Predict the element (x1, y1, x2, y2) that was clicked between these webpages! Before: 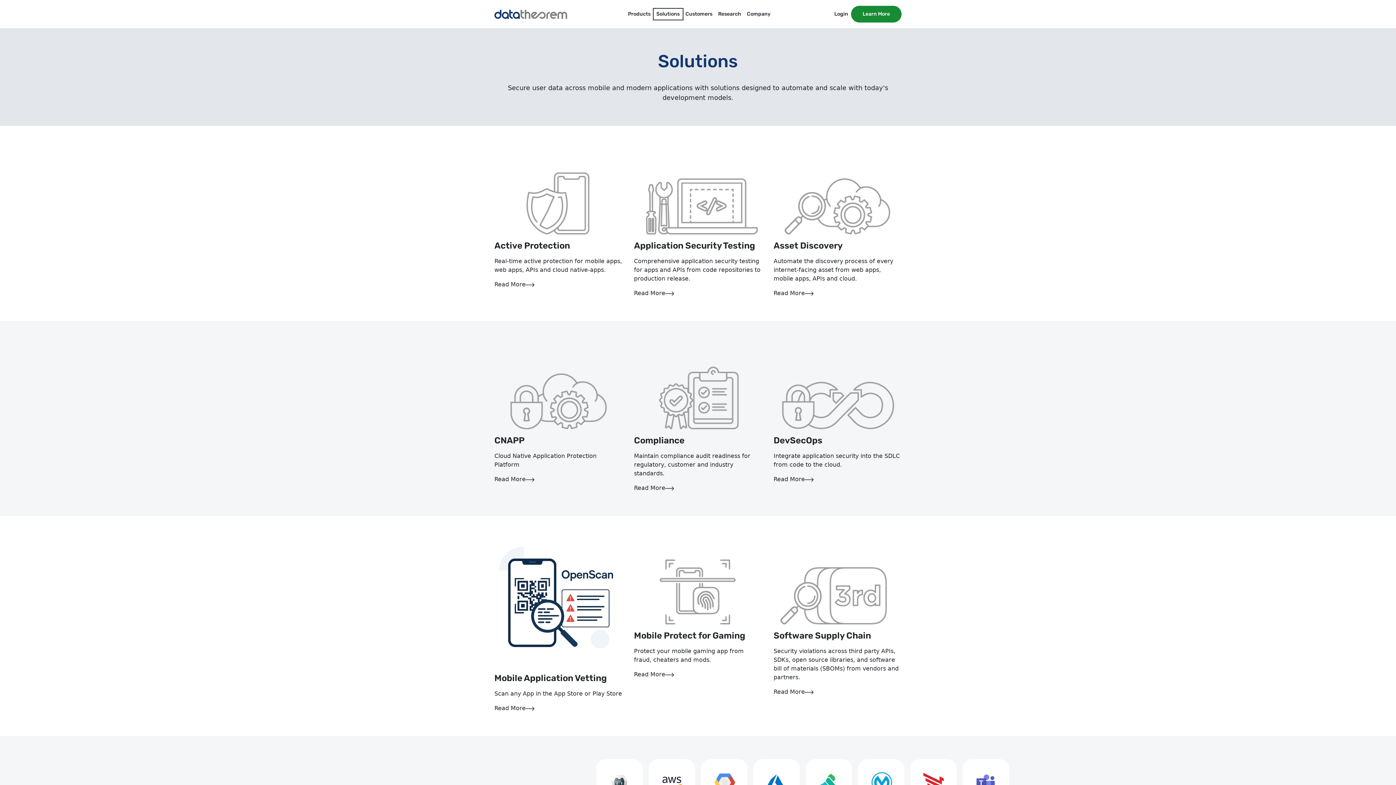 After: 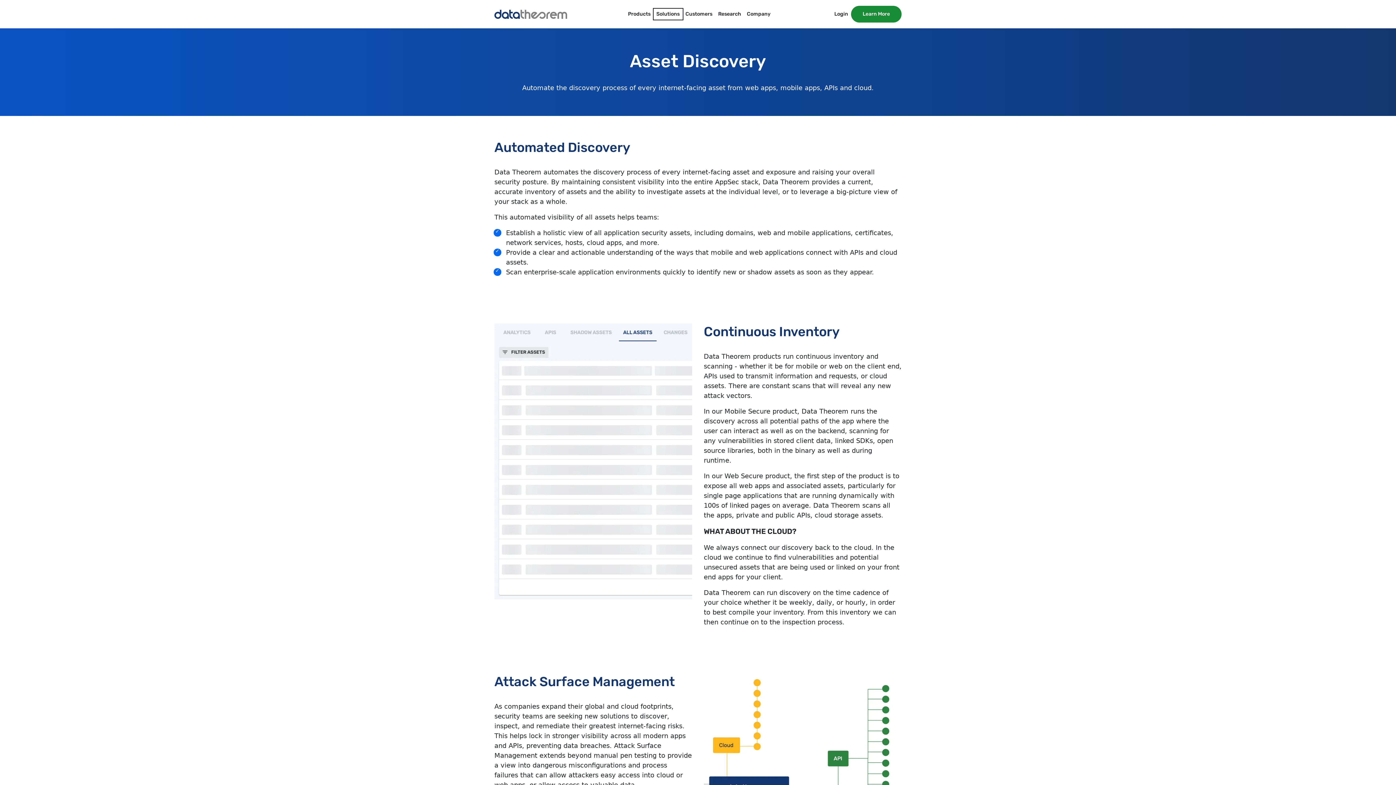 Action: bbox: (773, 240, 842, 250) label: Asset Discovery